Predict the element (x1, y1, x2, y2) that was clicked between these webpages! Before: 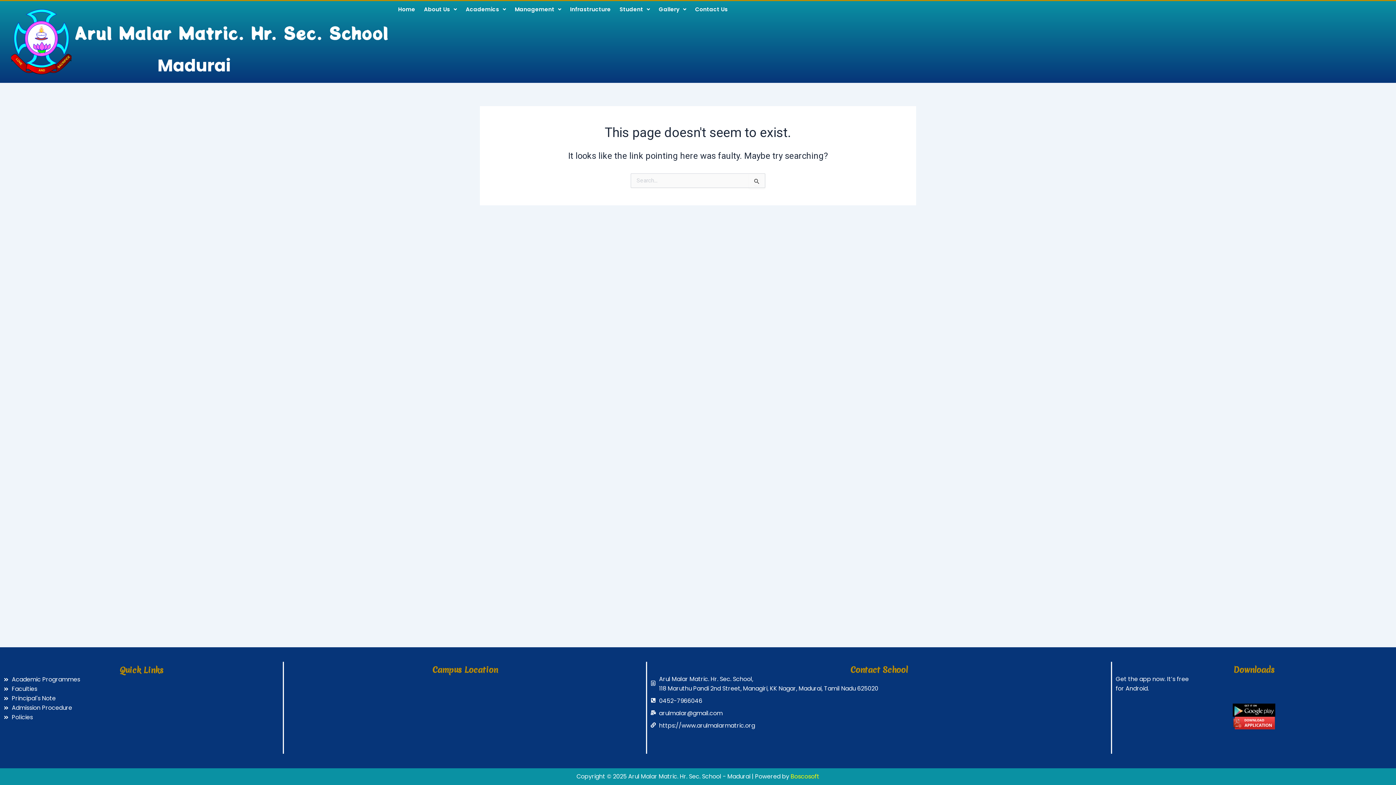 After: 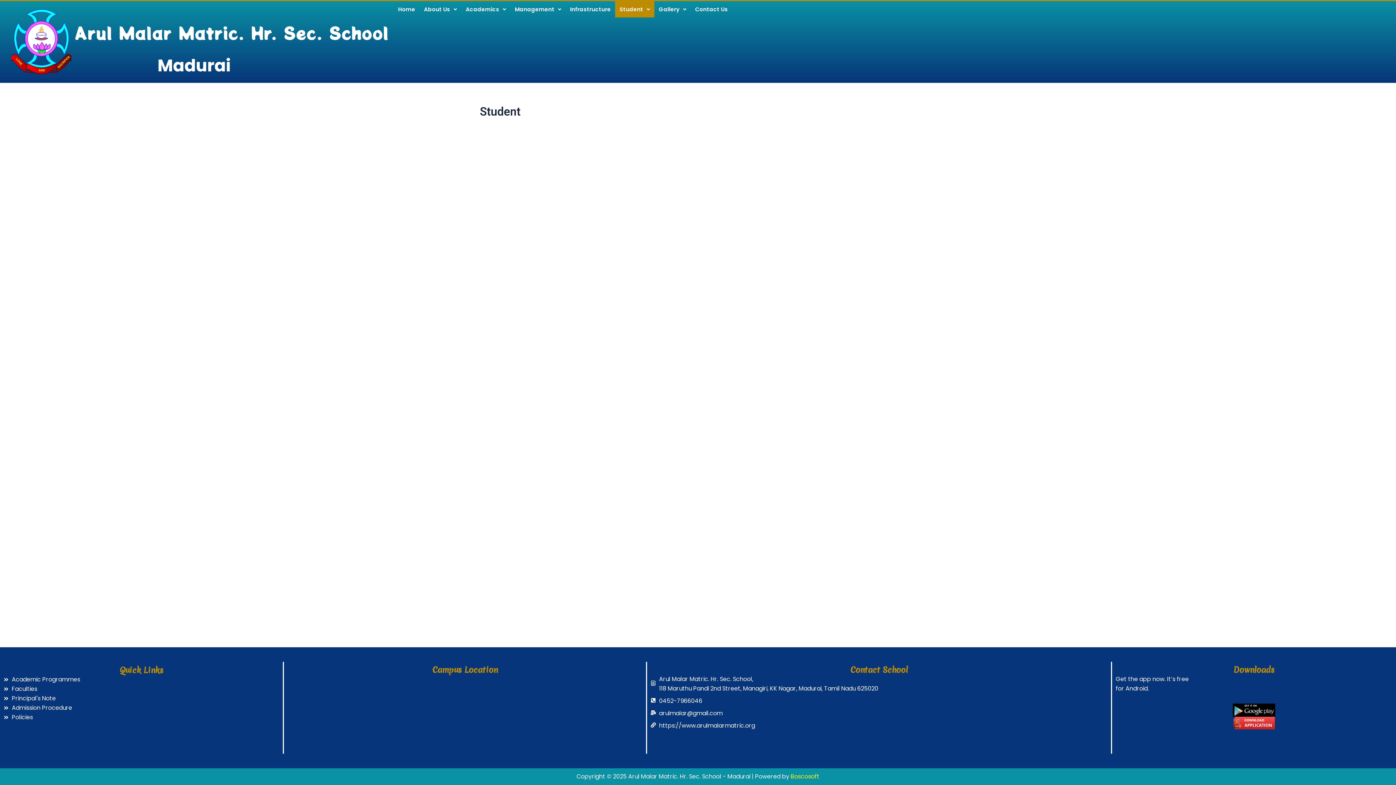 Action: label: Student bbox: (615, 1, 654, 17)